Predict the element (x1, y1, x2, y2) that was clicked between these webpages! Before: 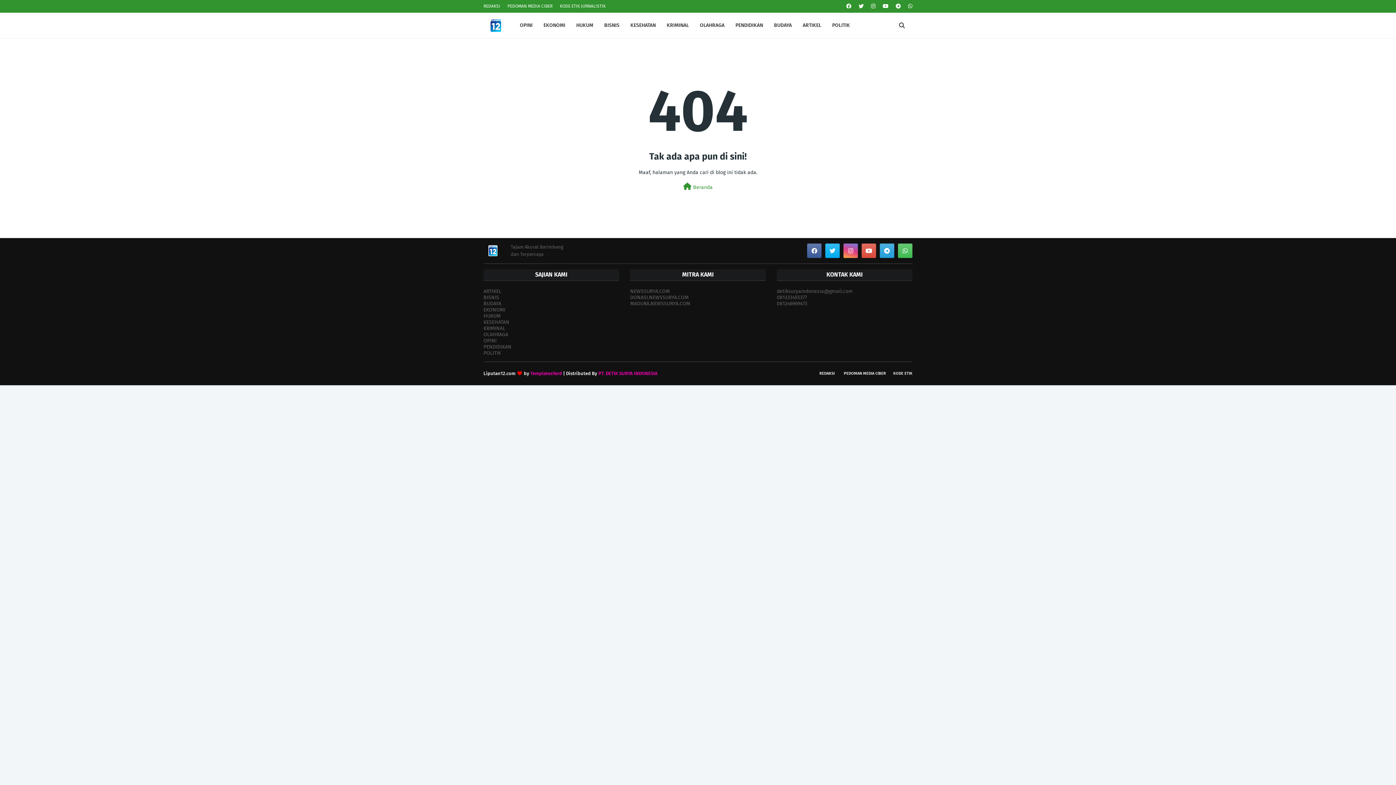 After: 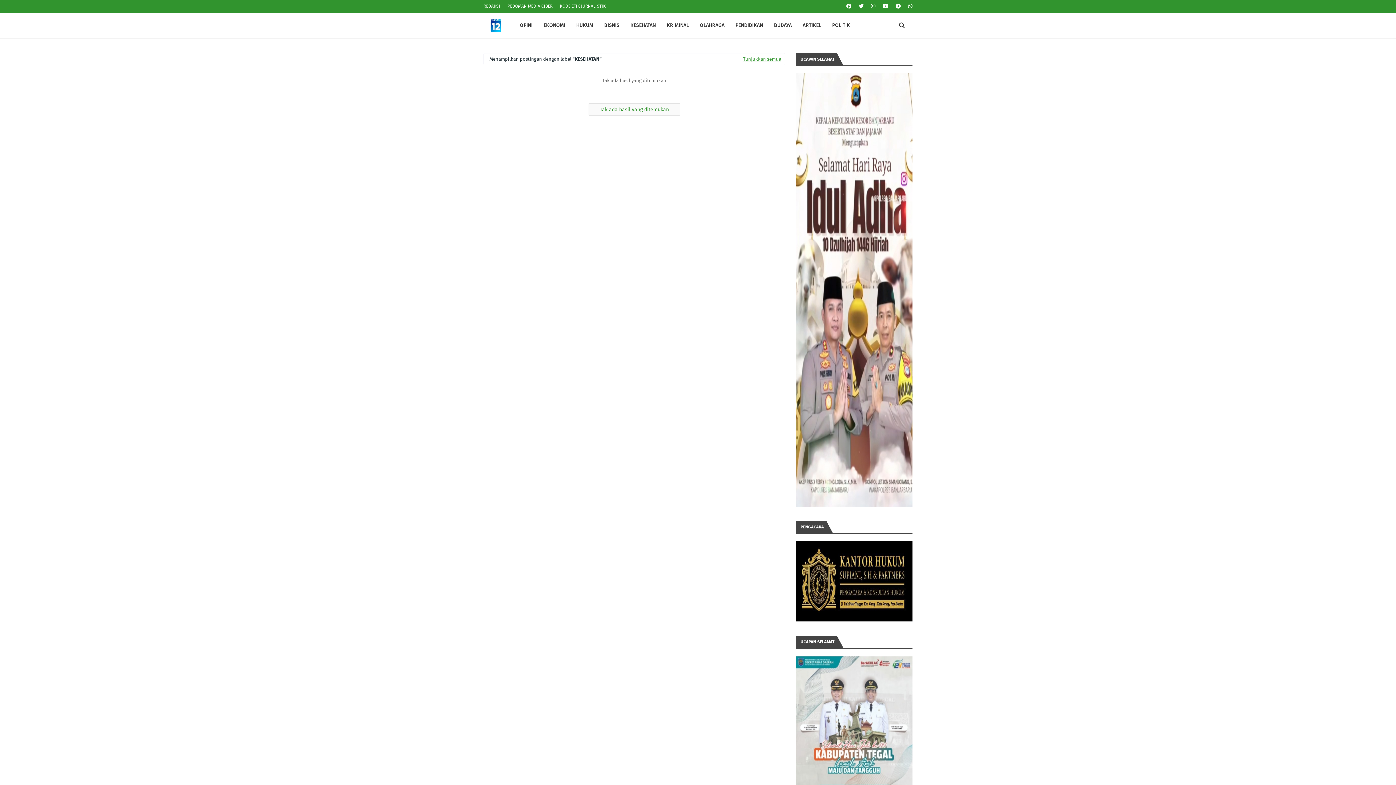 Action: label: KESEHATAN bbox: (625, 12, 661, 38)